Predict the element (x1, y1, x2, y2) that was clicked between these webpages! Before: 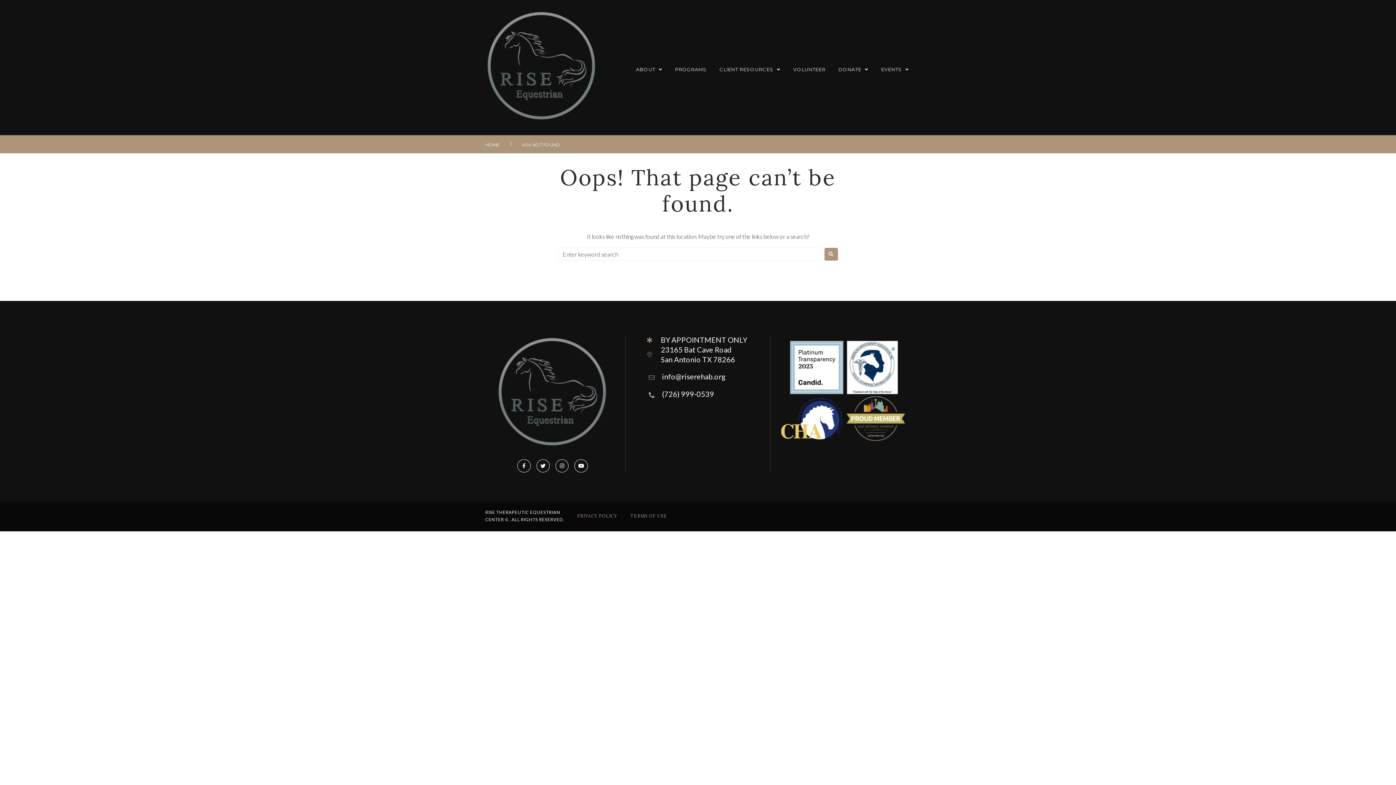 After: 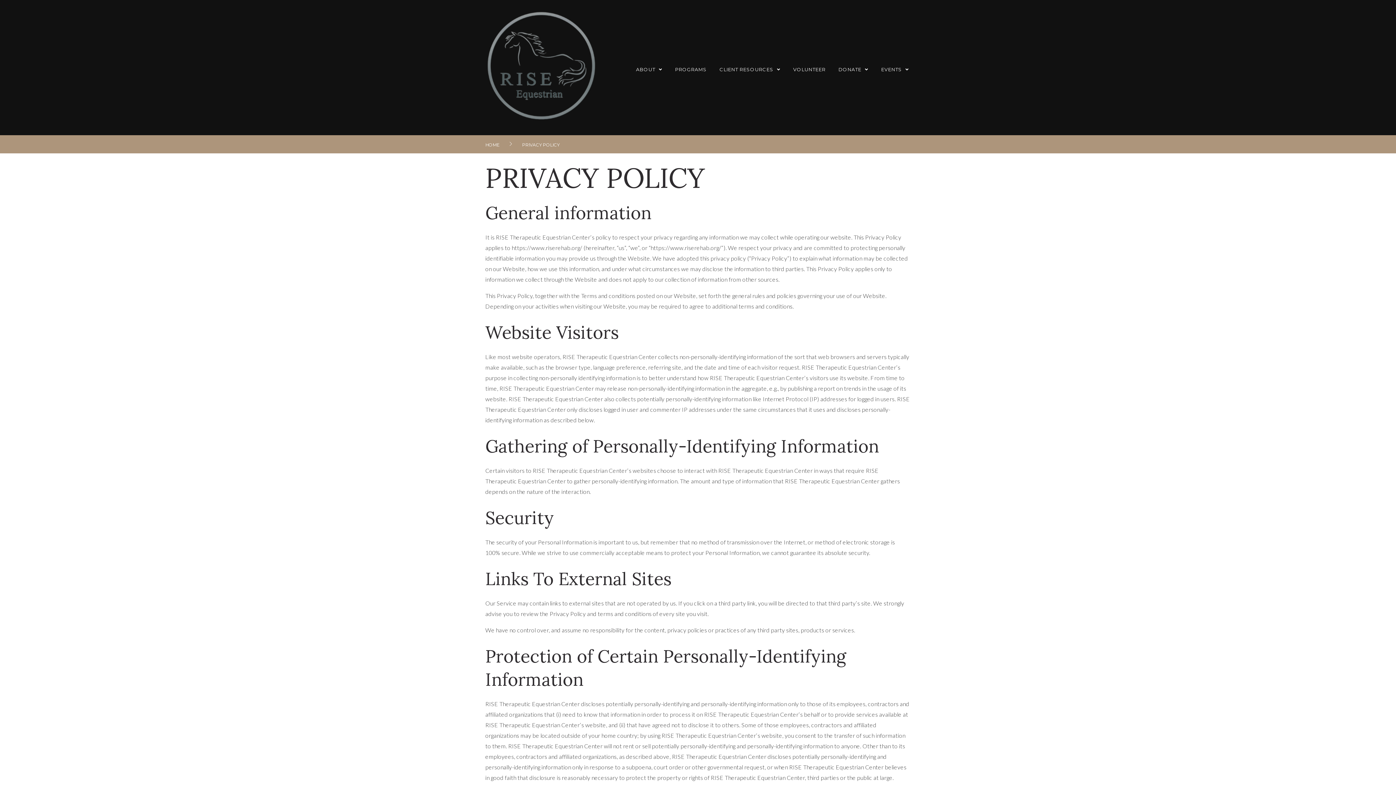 Action: bbox: (570, 510, 623, 522) label: PRIVACY POLICY